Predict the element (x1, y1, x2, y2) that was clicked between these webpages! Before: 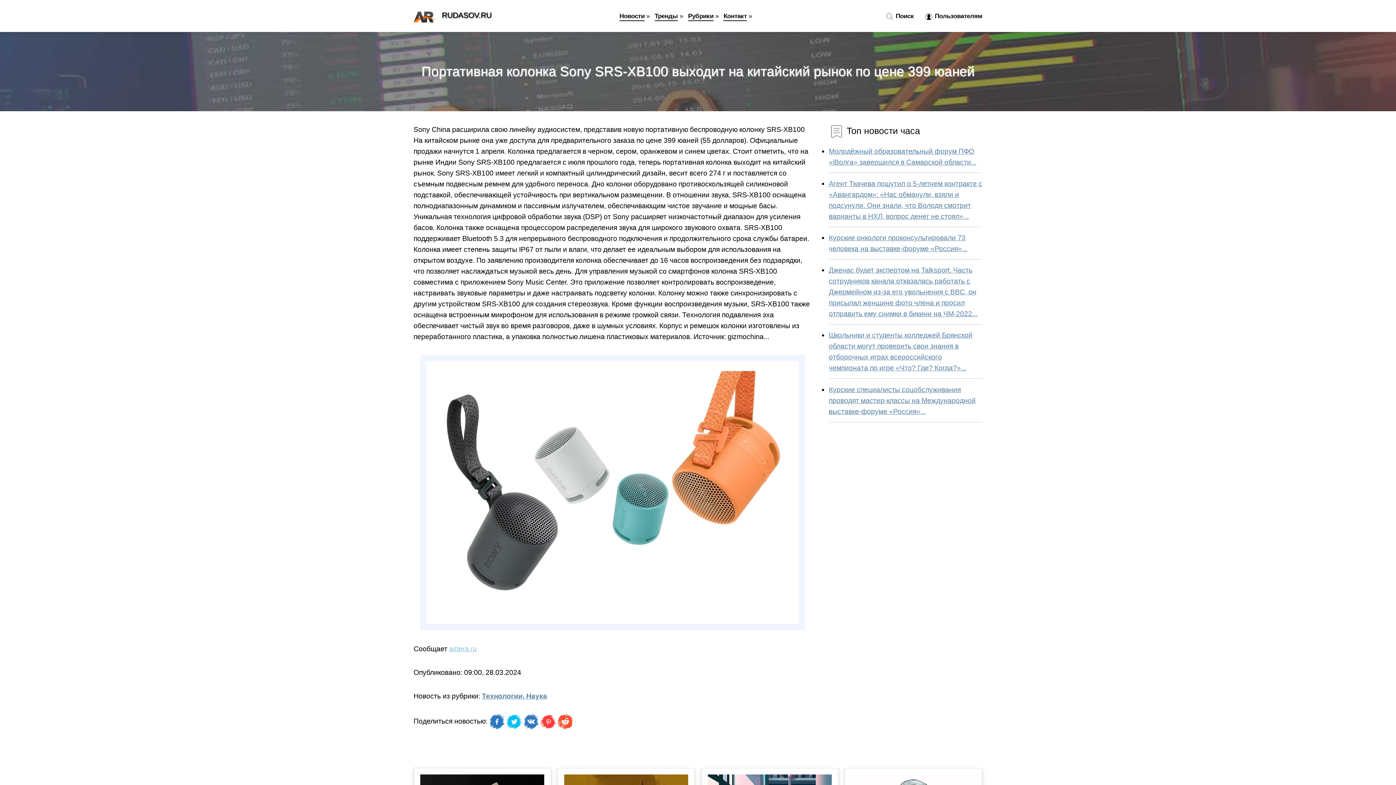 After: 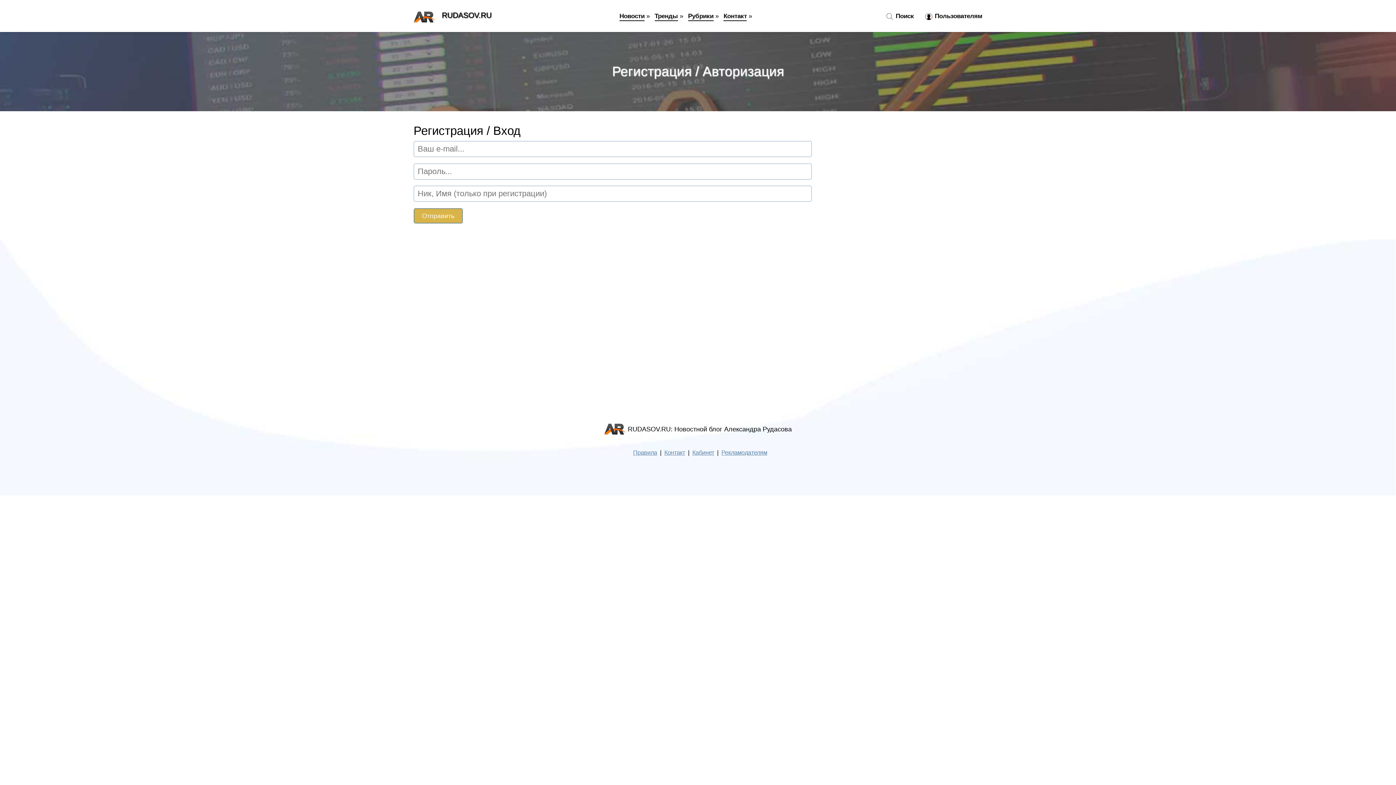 Action: label:  Пользователям bbox: (919, 12, 982, 20)